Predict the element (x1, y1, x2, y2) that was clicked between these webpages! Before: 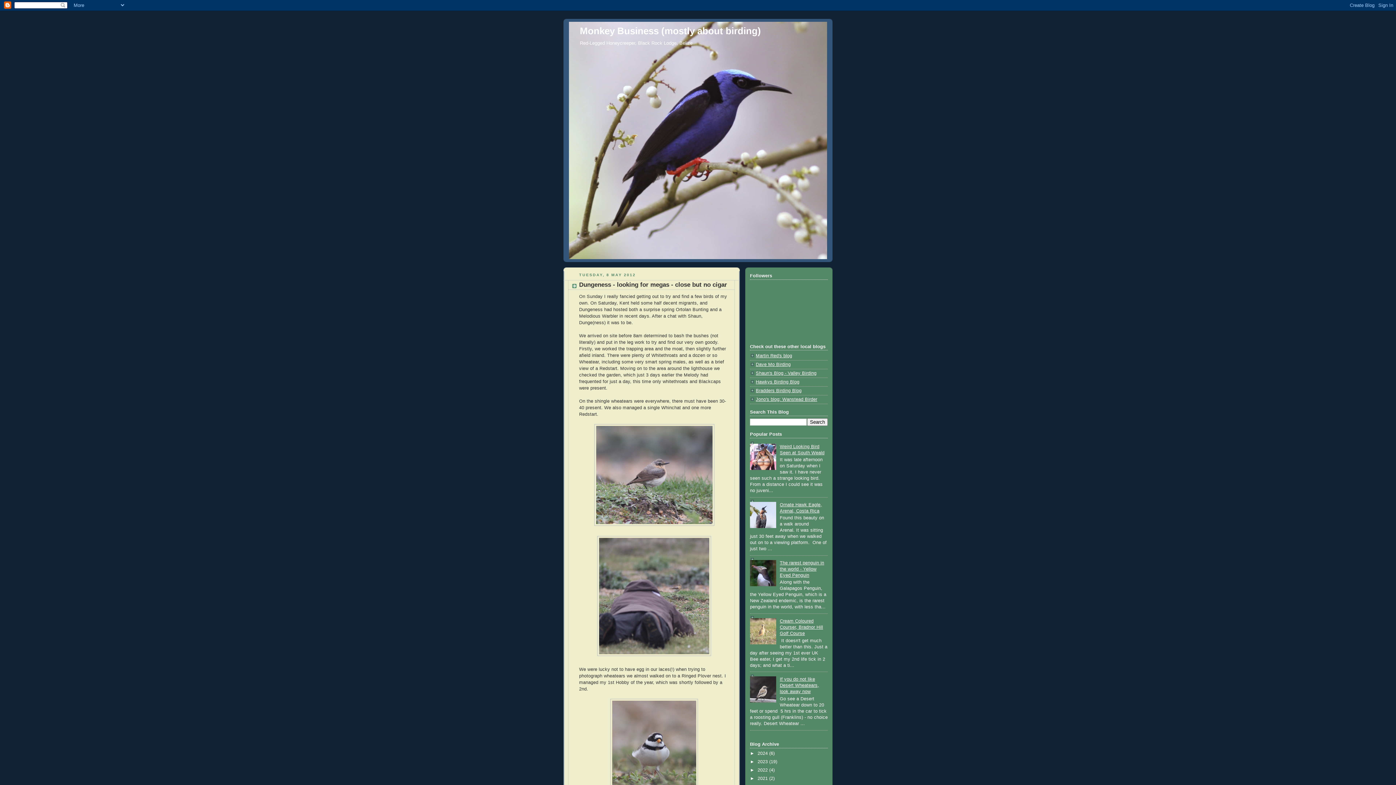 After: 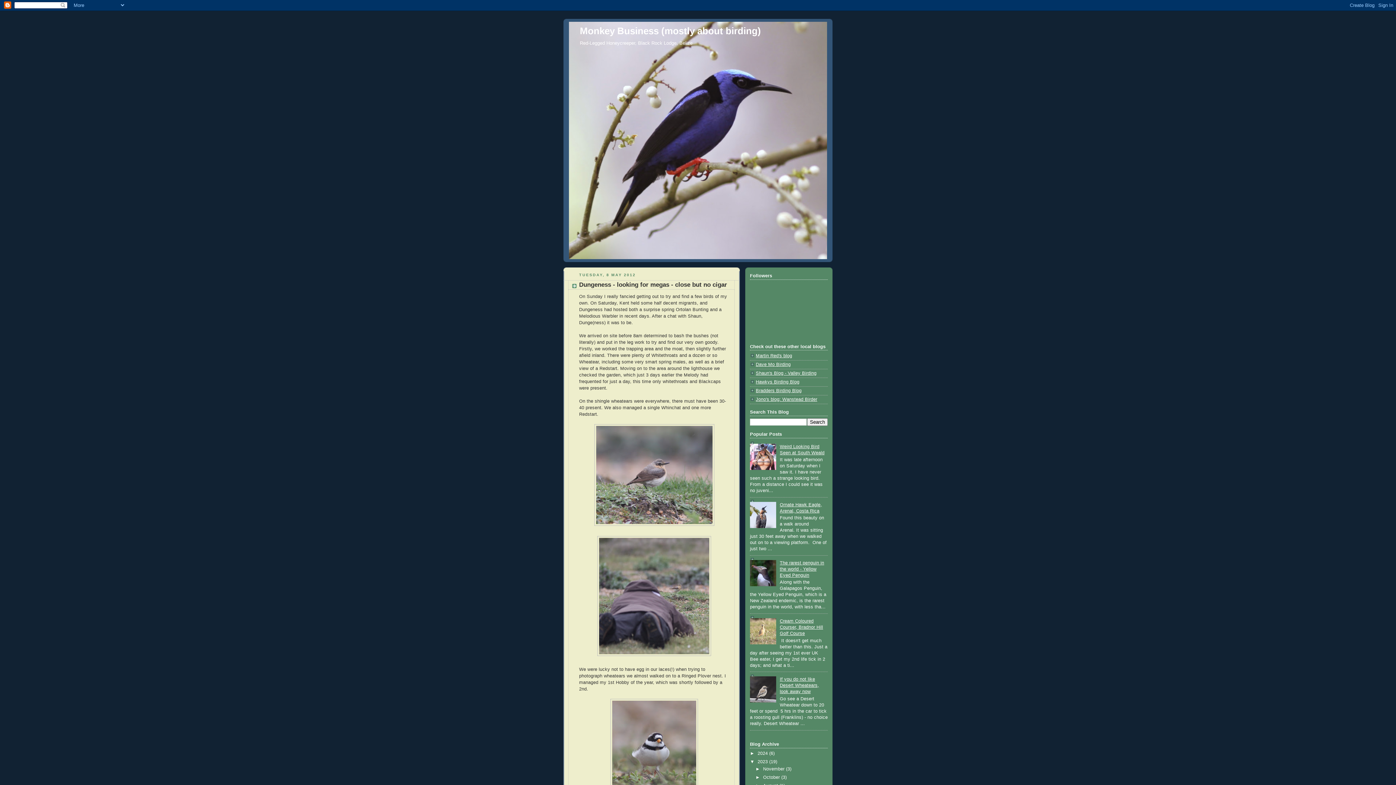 Action: label: ►   bbox: (750, 759, 757, 764)